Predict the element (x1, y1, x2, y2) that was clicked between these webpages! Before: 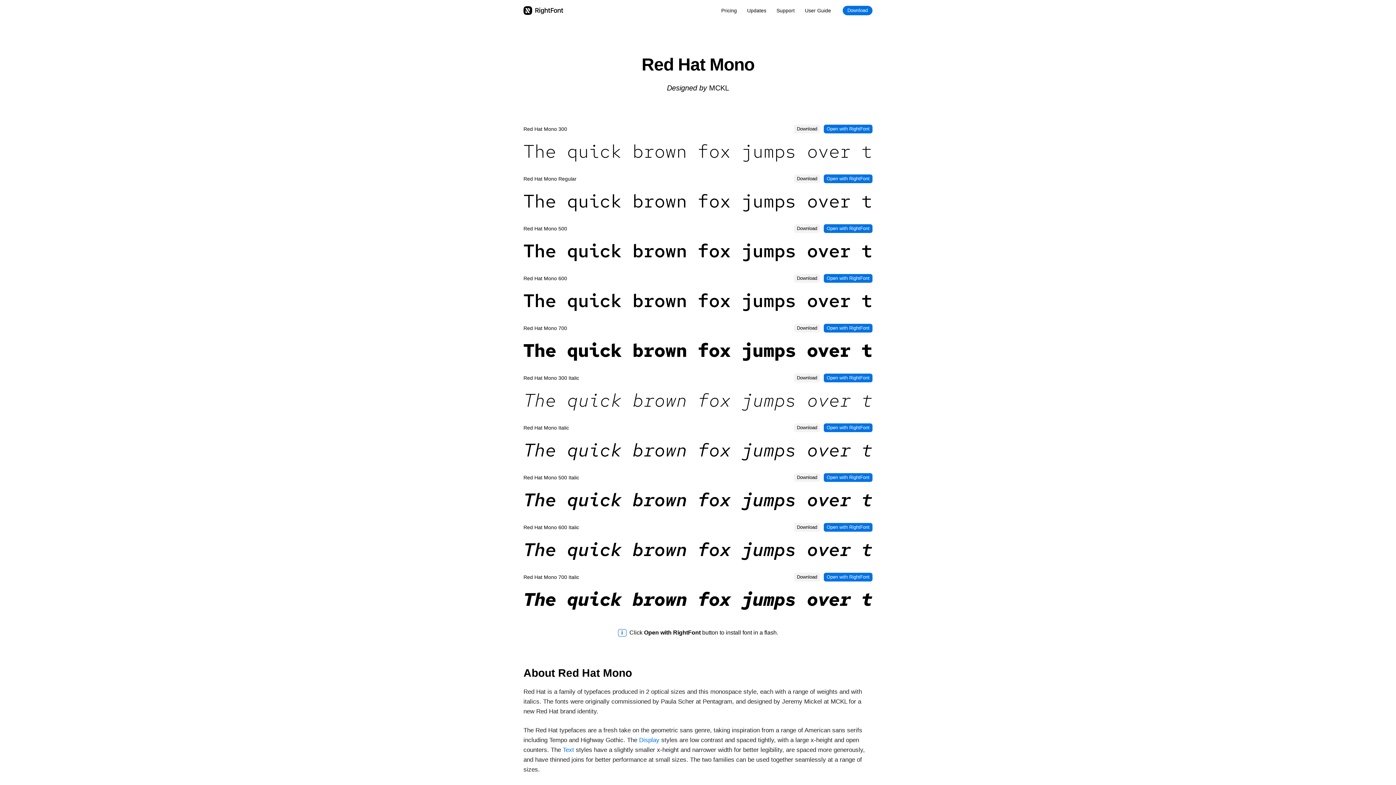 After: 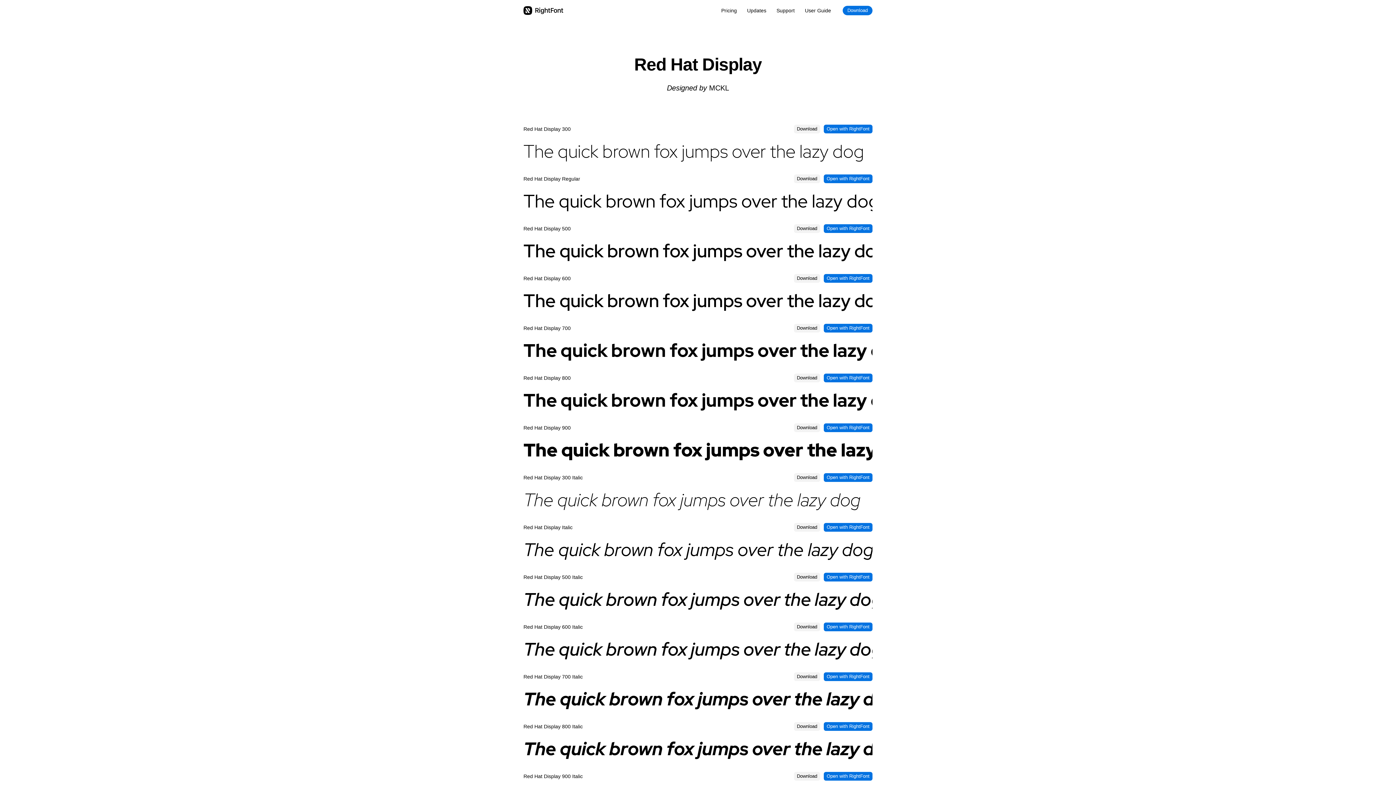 Action: bbox: (639, 737, 659, 744) label: Display